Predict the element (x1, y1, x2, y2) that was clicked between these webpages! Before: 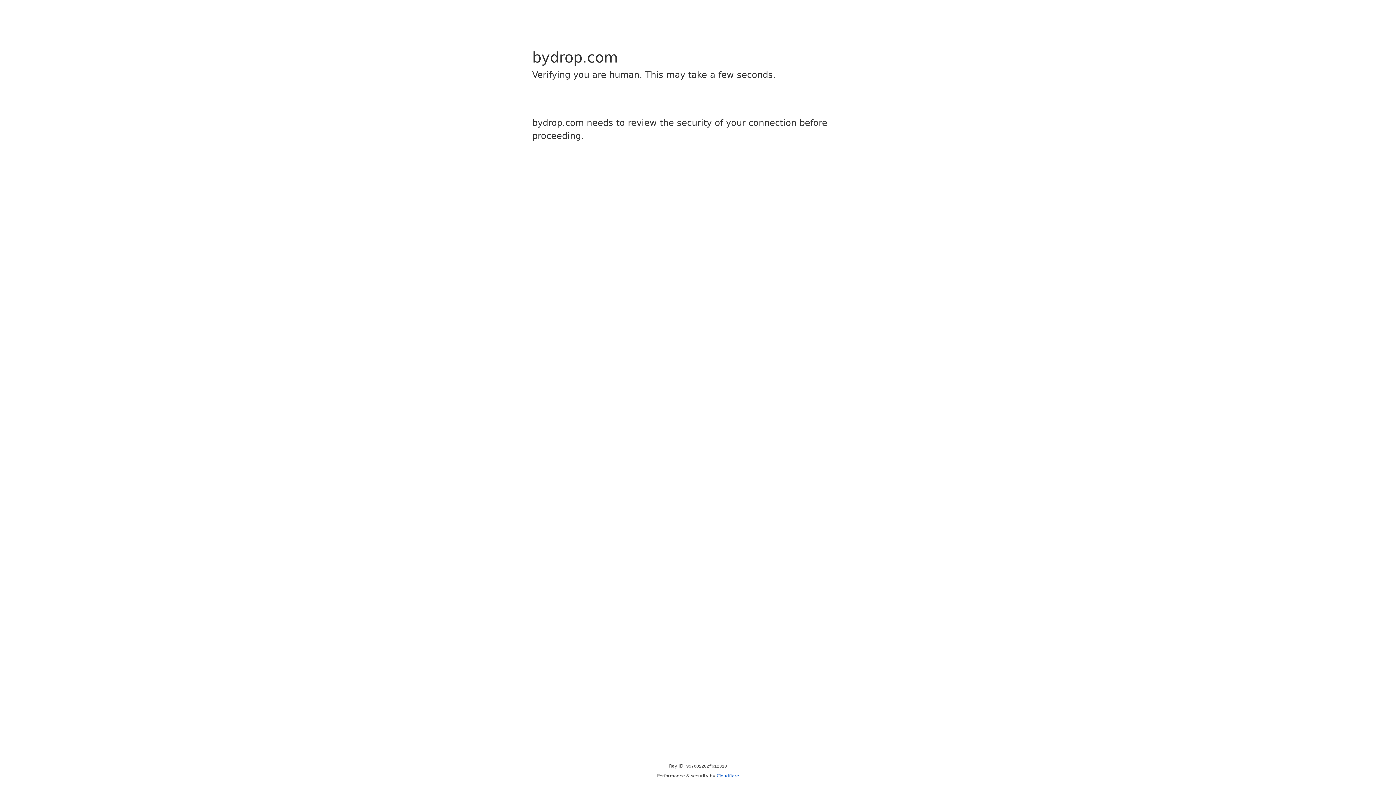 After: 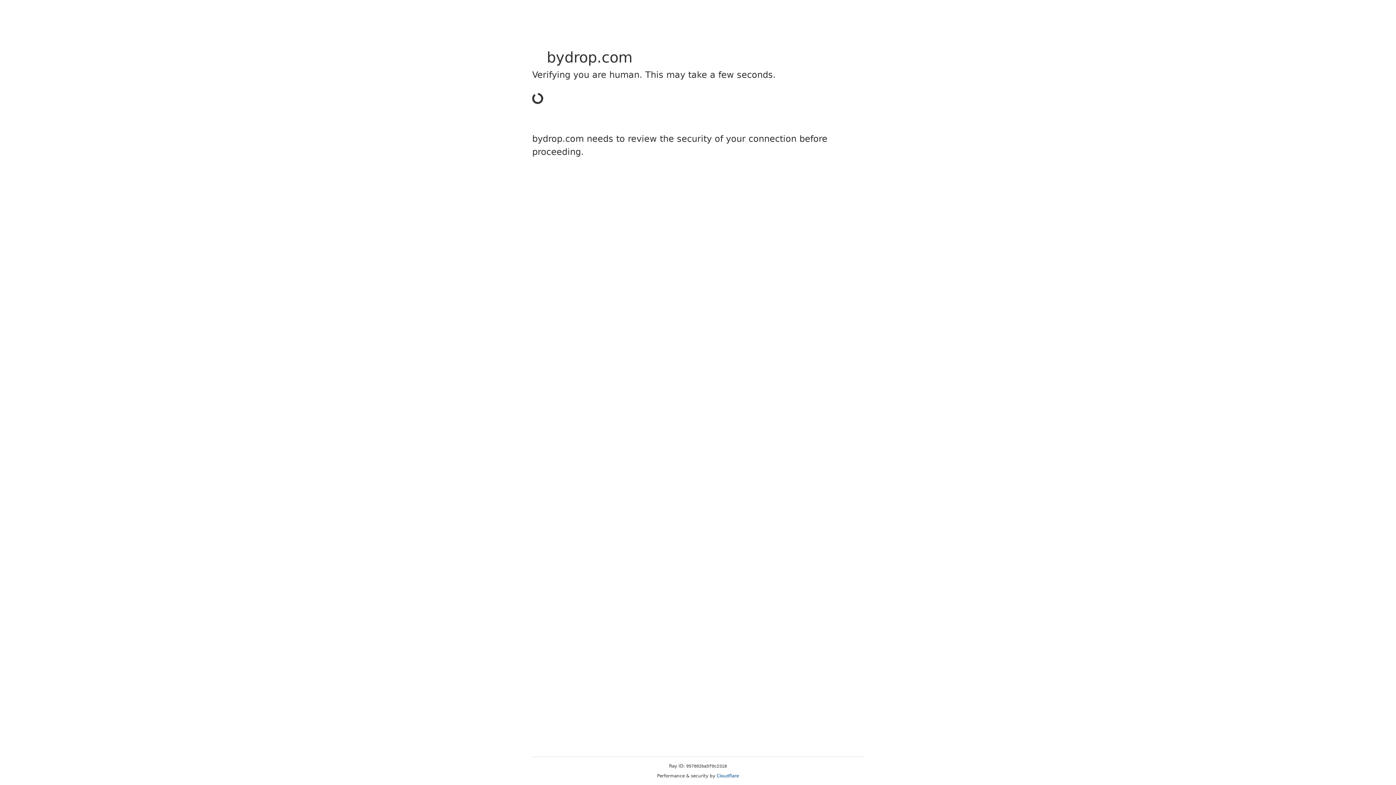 Action: label: Cloudflare bbox: (716, 773, 739, 778)